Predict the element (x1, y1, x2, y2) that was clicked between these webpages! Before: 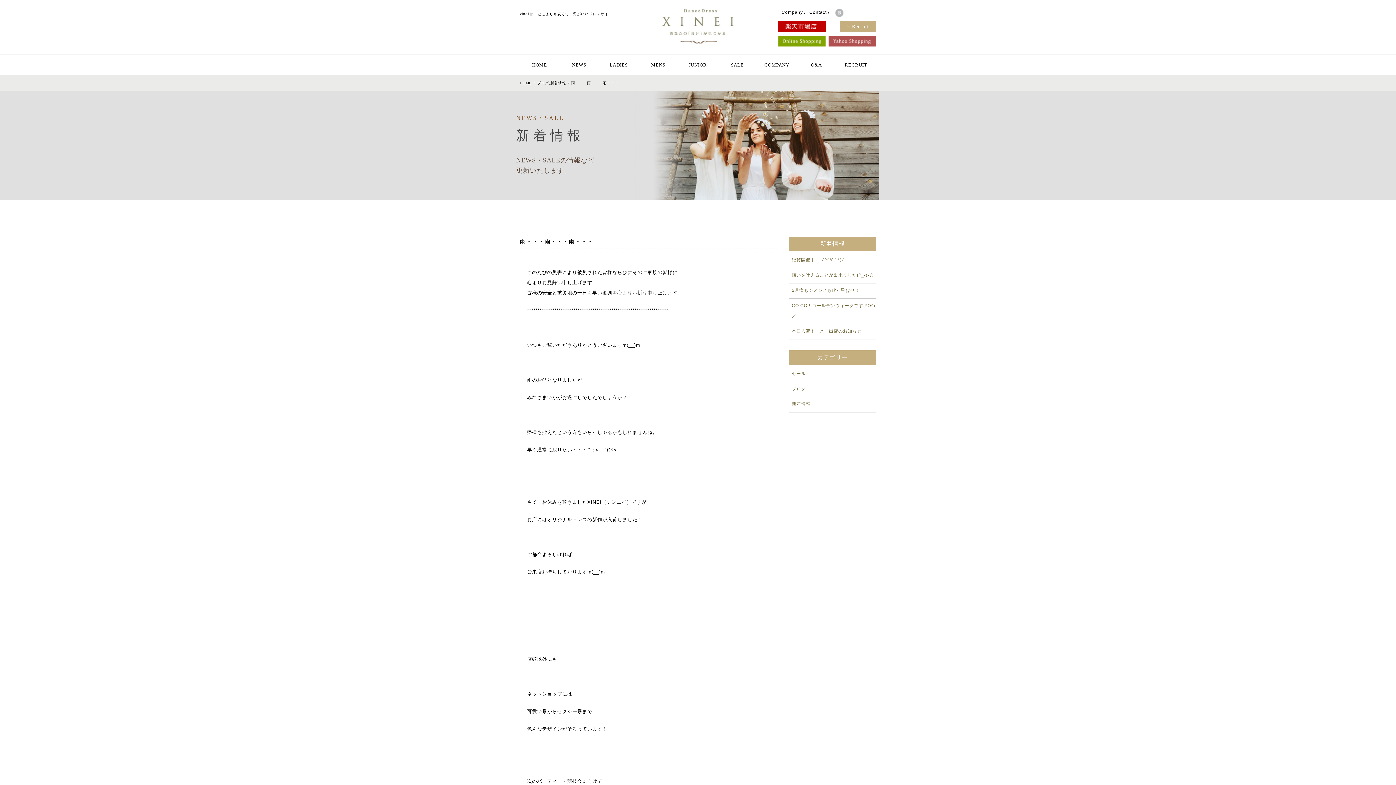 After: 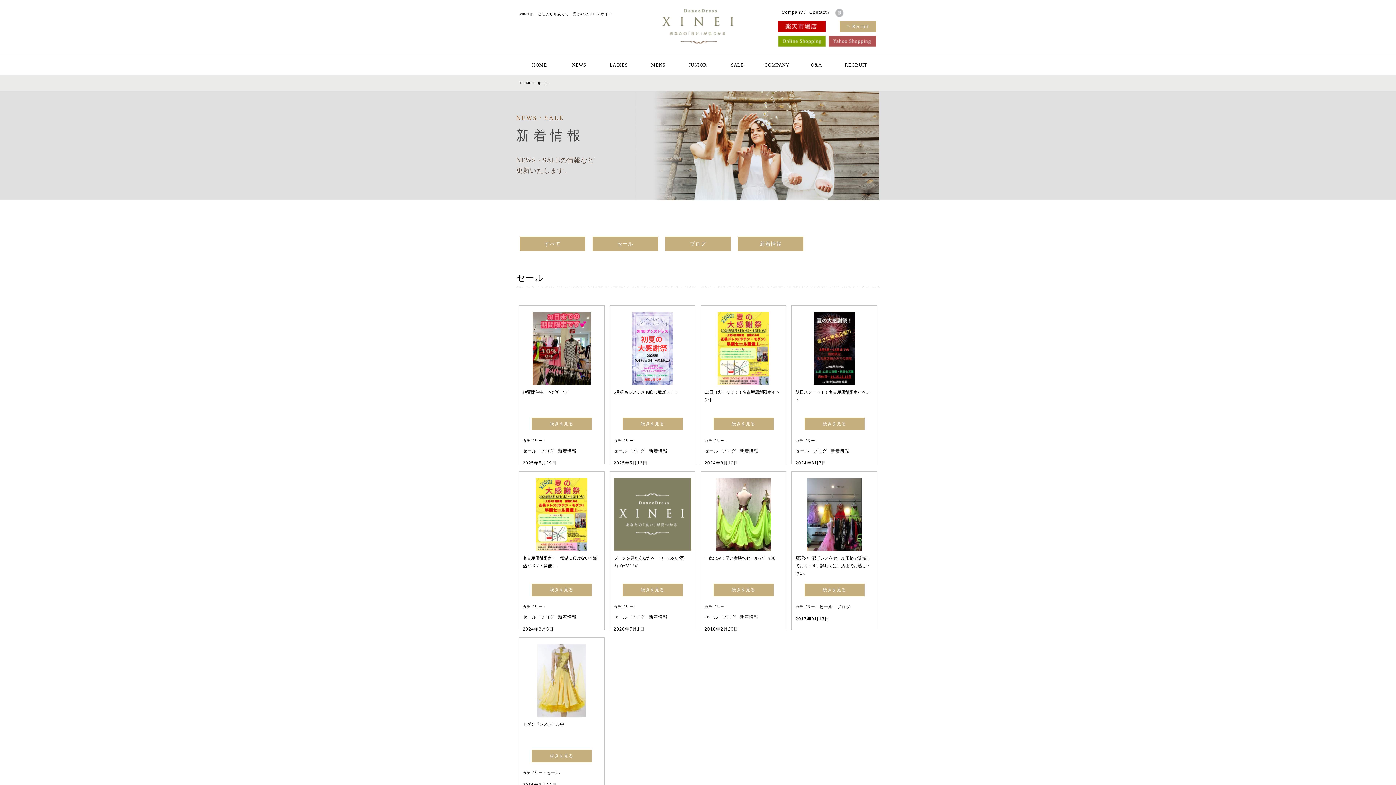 Action: bbox: (792, 371, 805, 376) label: セール